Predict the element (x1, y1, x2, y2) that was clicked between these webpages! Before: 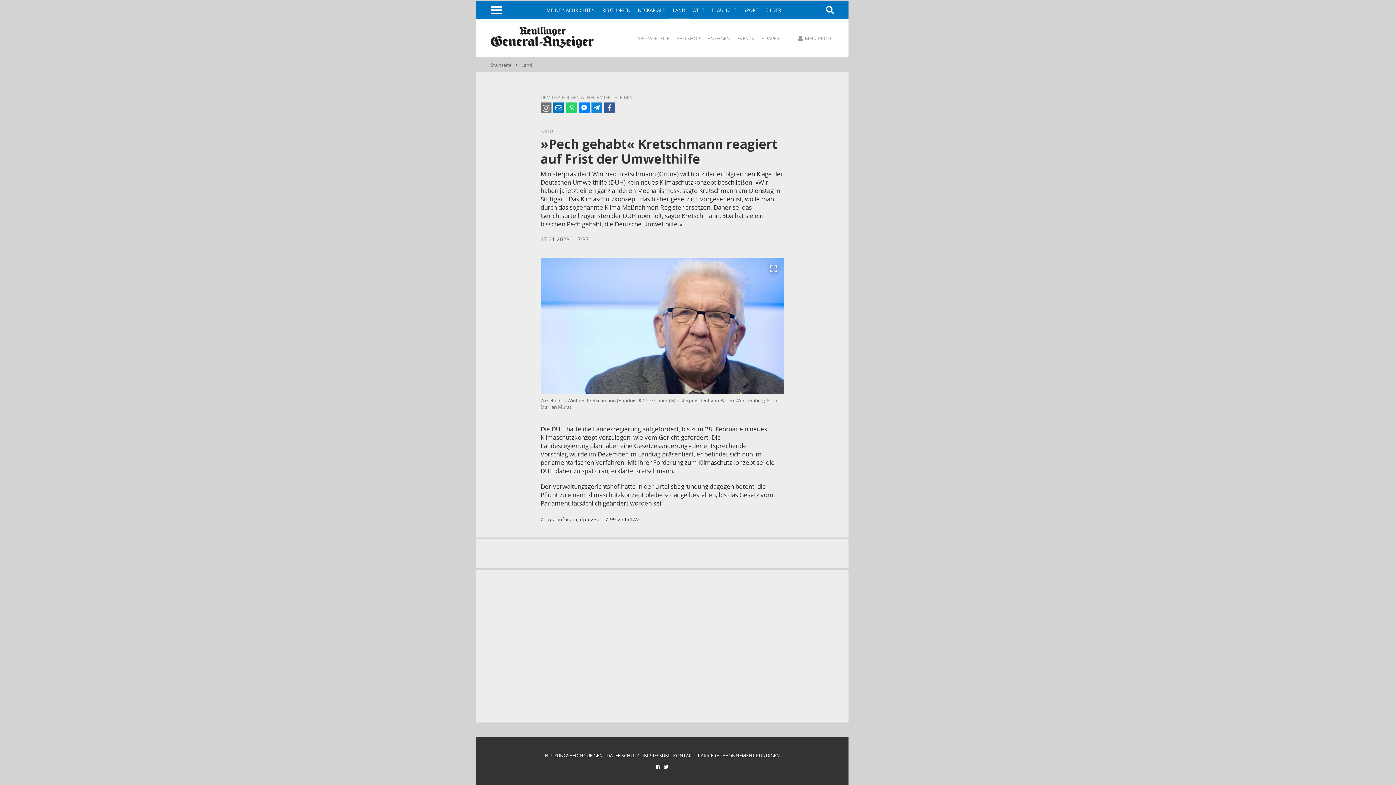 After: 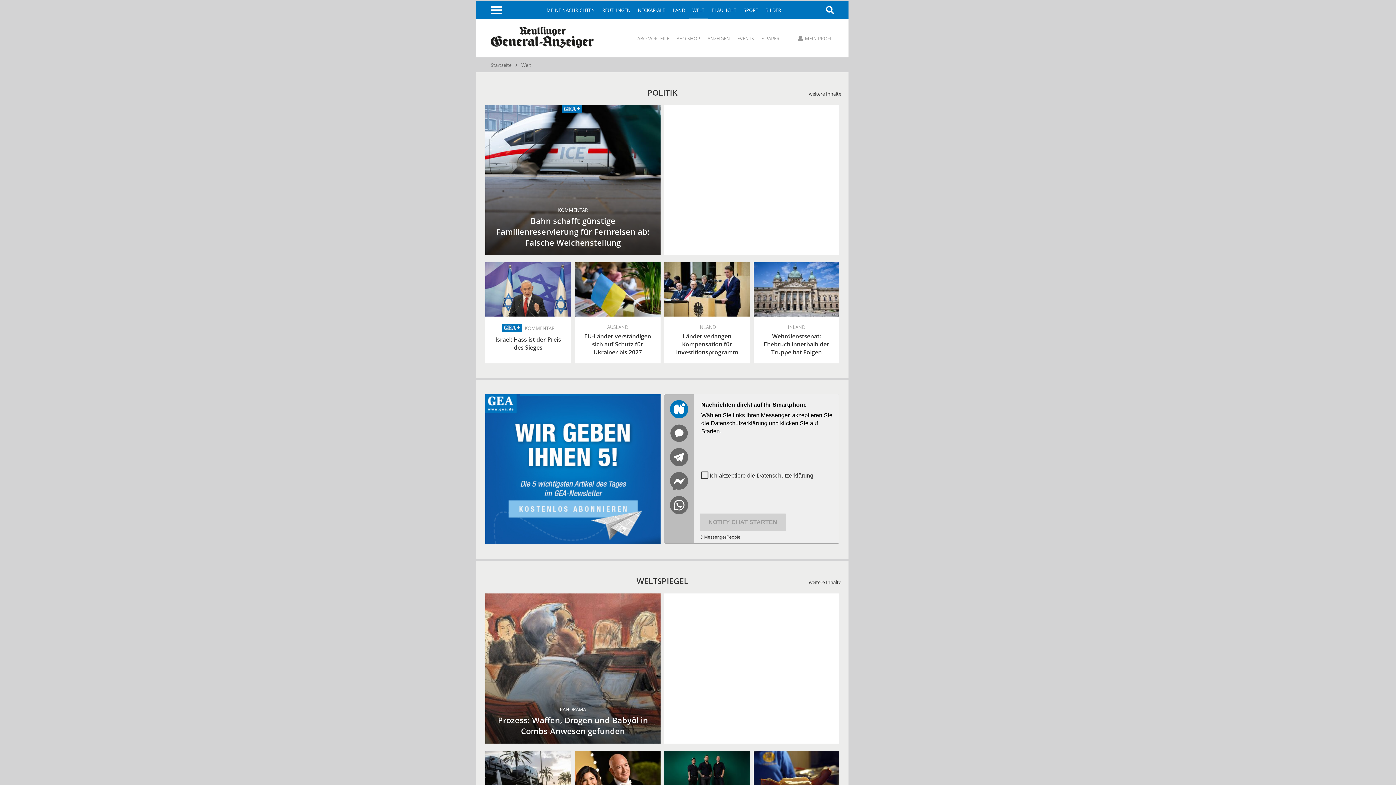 Action: label: WELT bbox: (688, 1, 708, 19)